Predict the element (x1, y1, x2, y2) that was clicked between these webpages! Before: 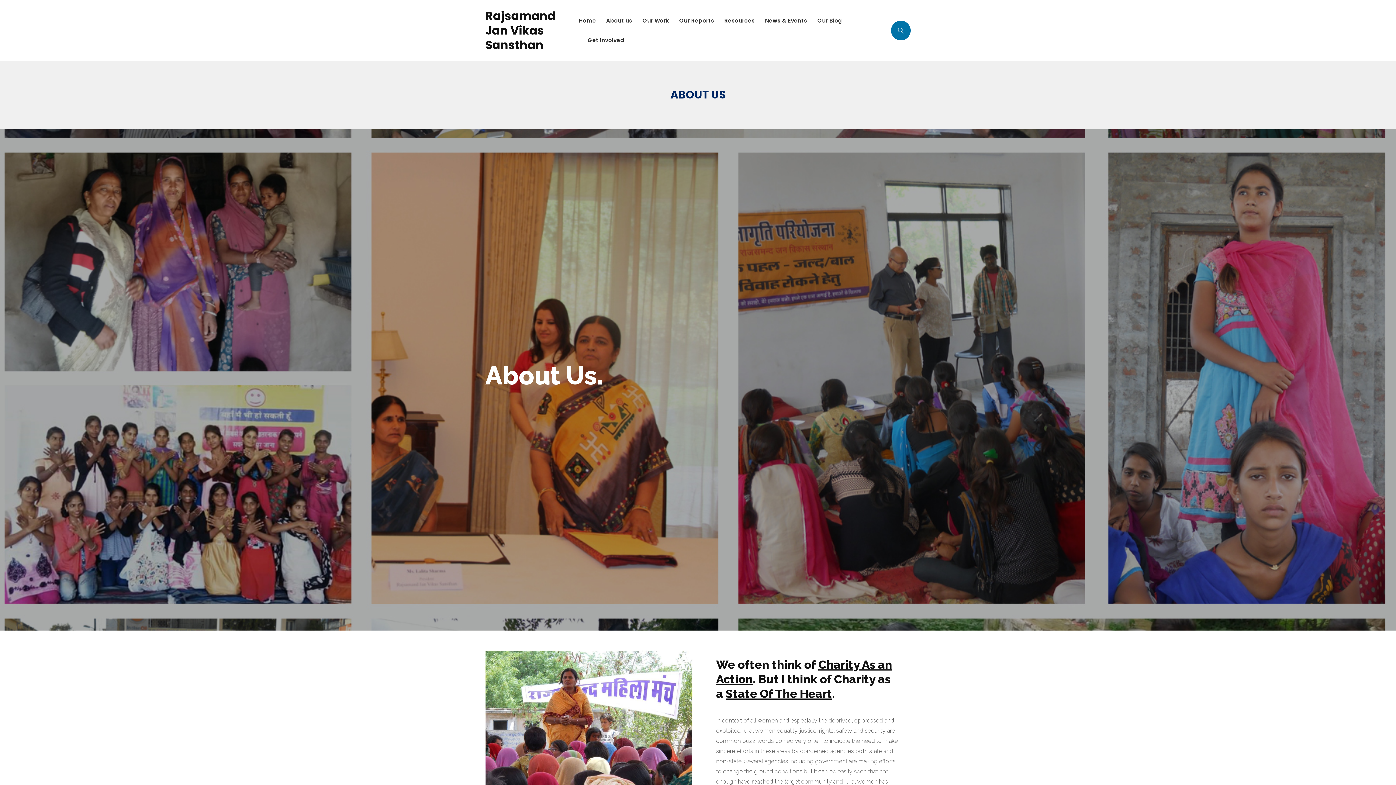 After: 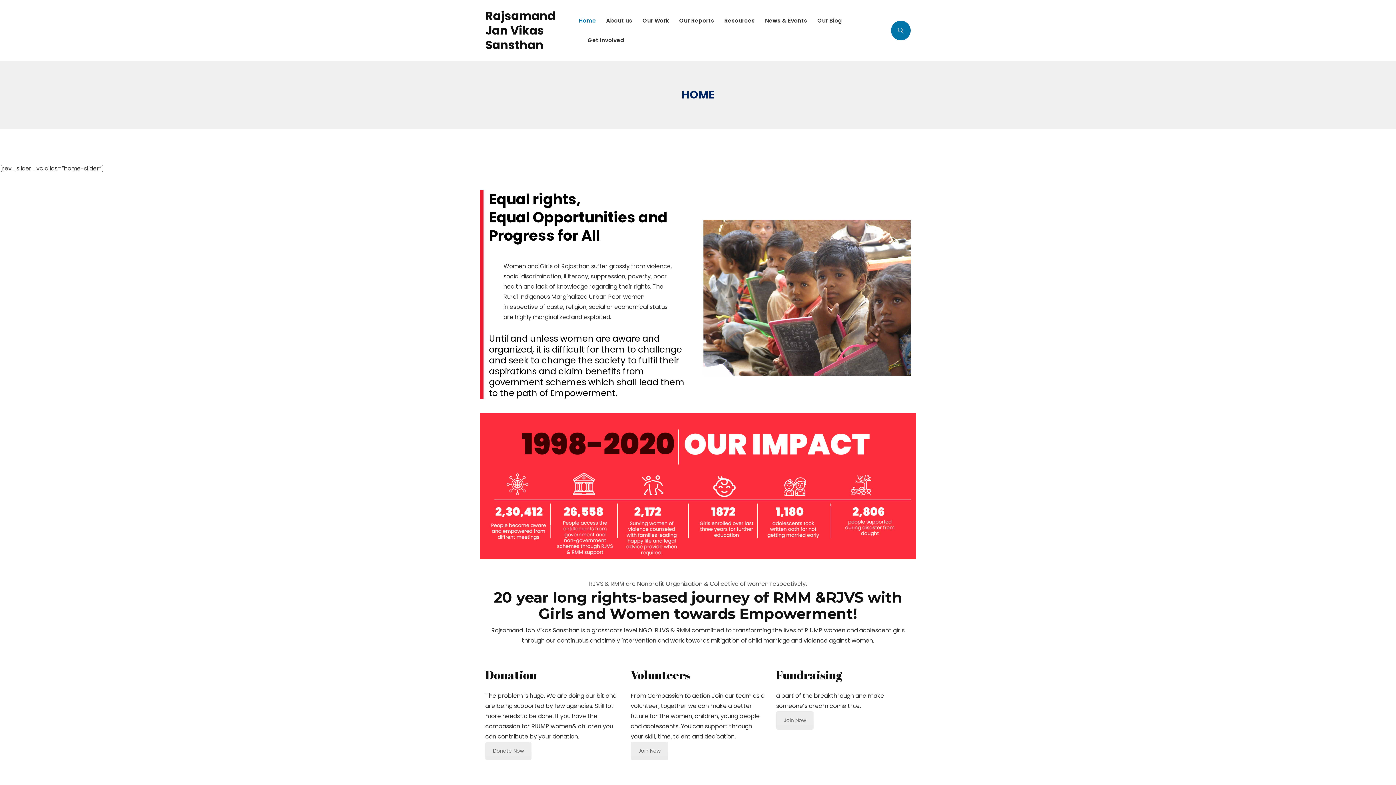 Action: label: Rajsamand Jan Vikas Sansthan bbox: (485, 7, 555, 53)